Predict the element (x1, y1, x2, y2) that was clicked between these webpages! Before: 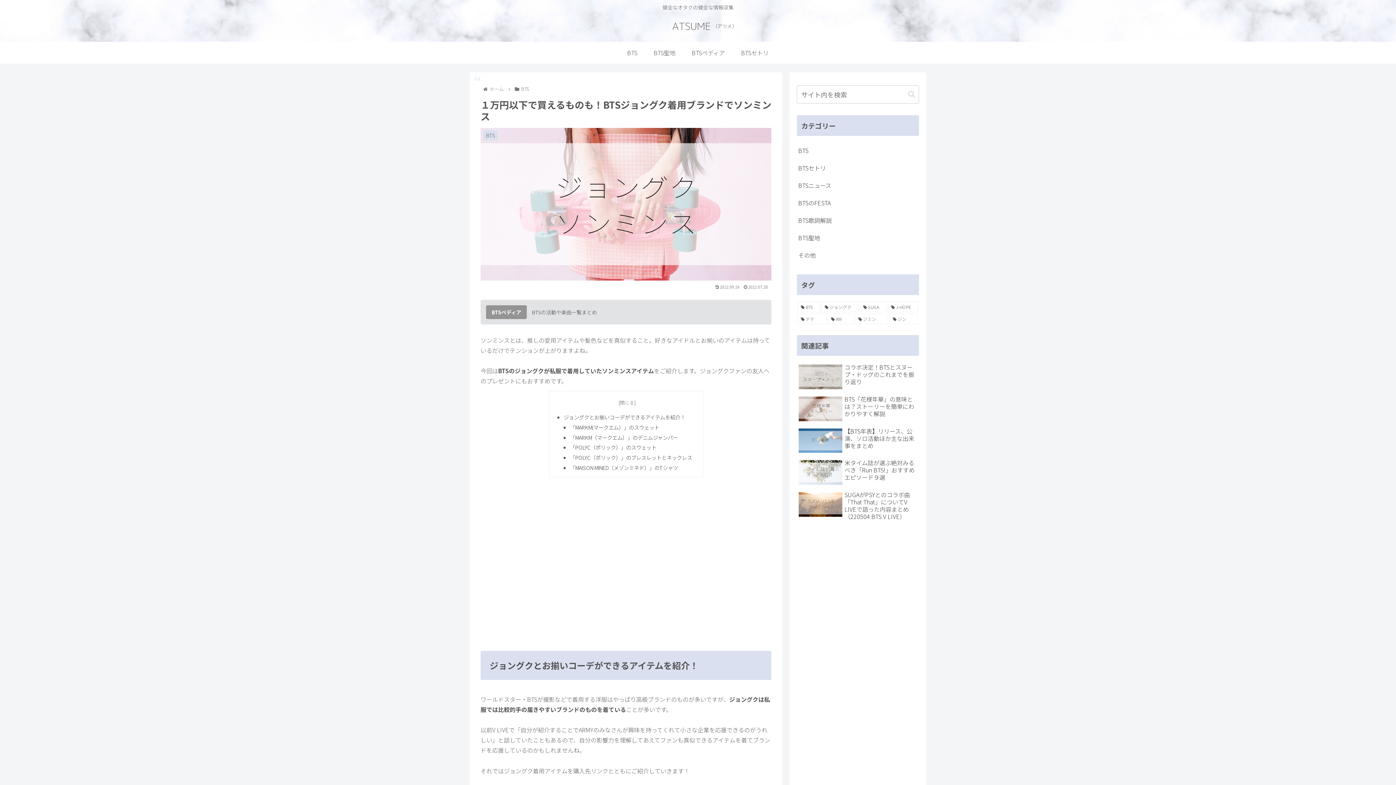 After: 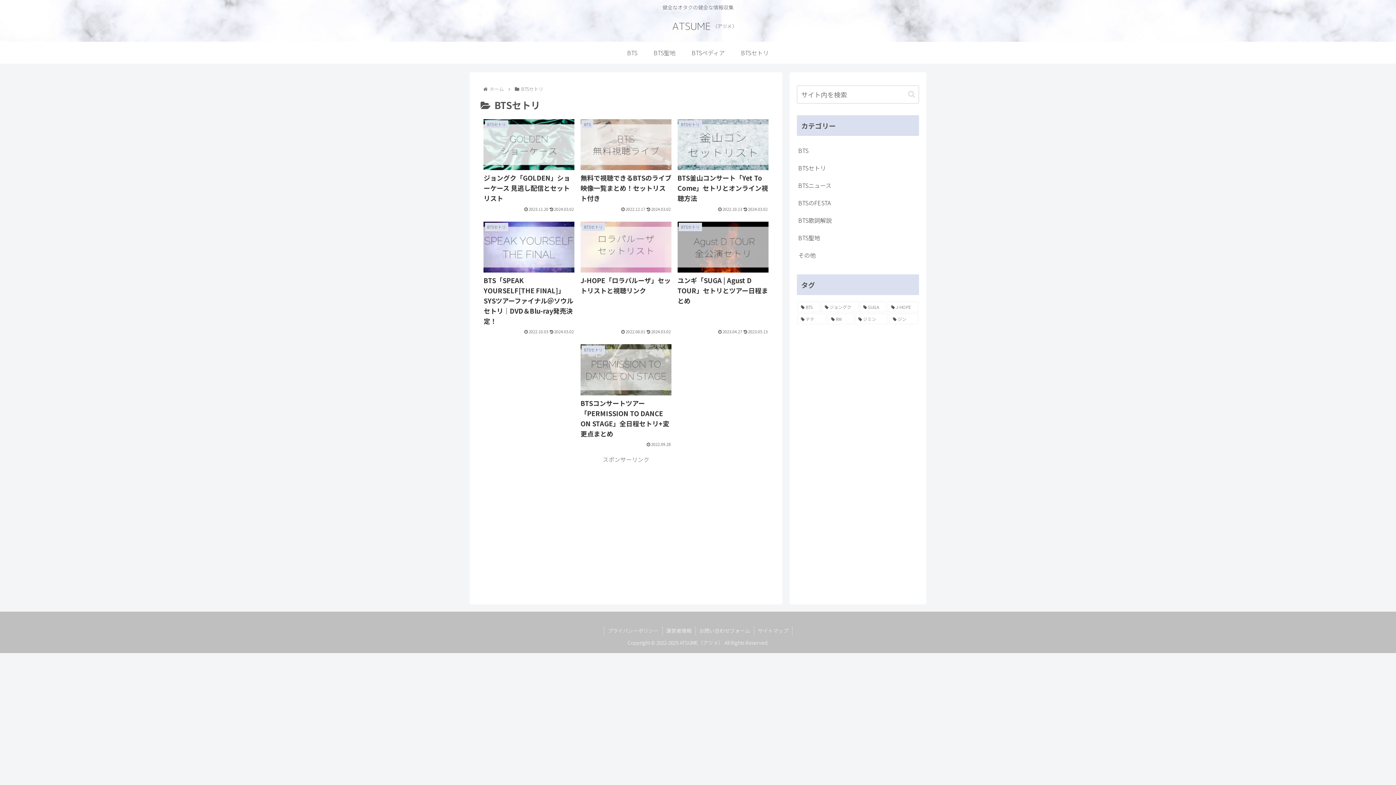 Action: label: BTSセトリ bbox: (733, 41, 777, 63)